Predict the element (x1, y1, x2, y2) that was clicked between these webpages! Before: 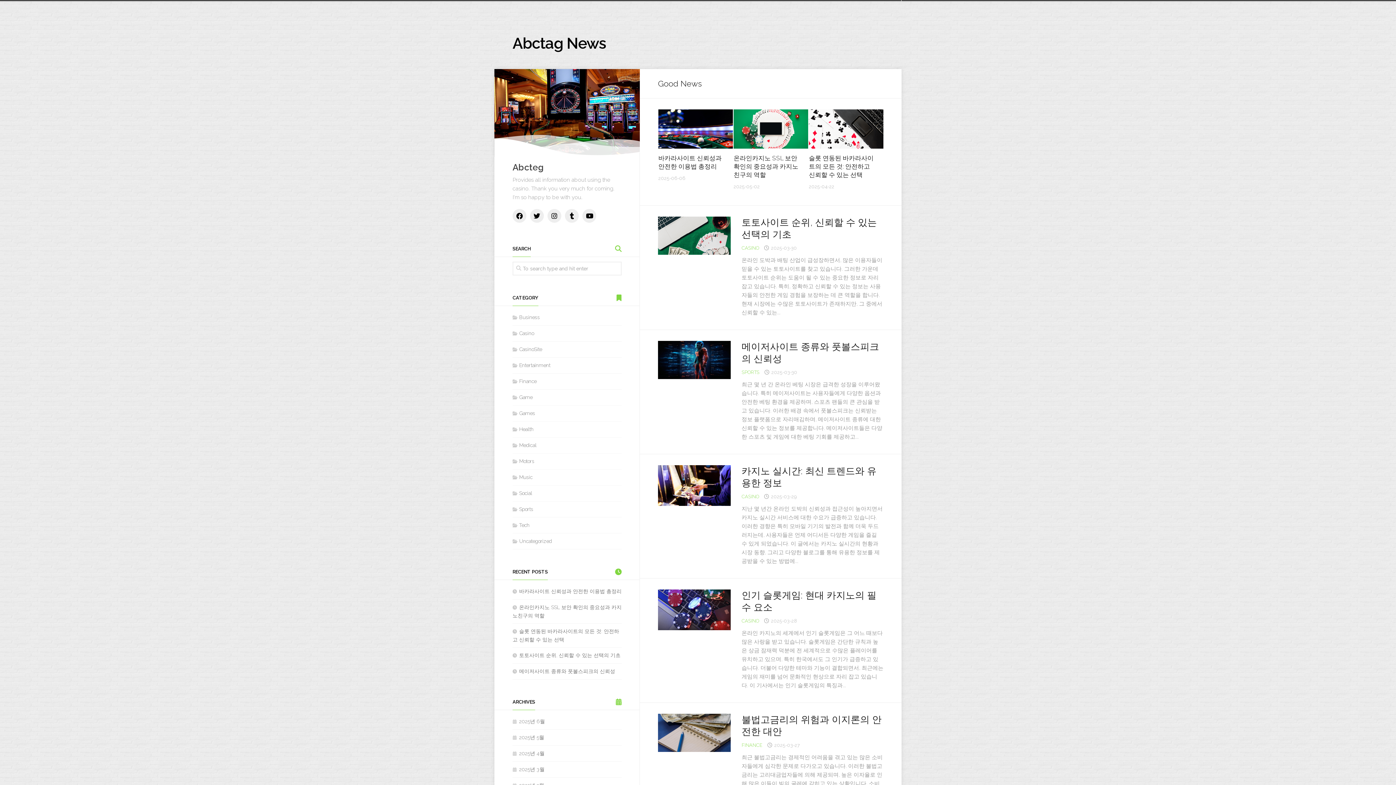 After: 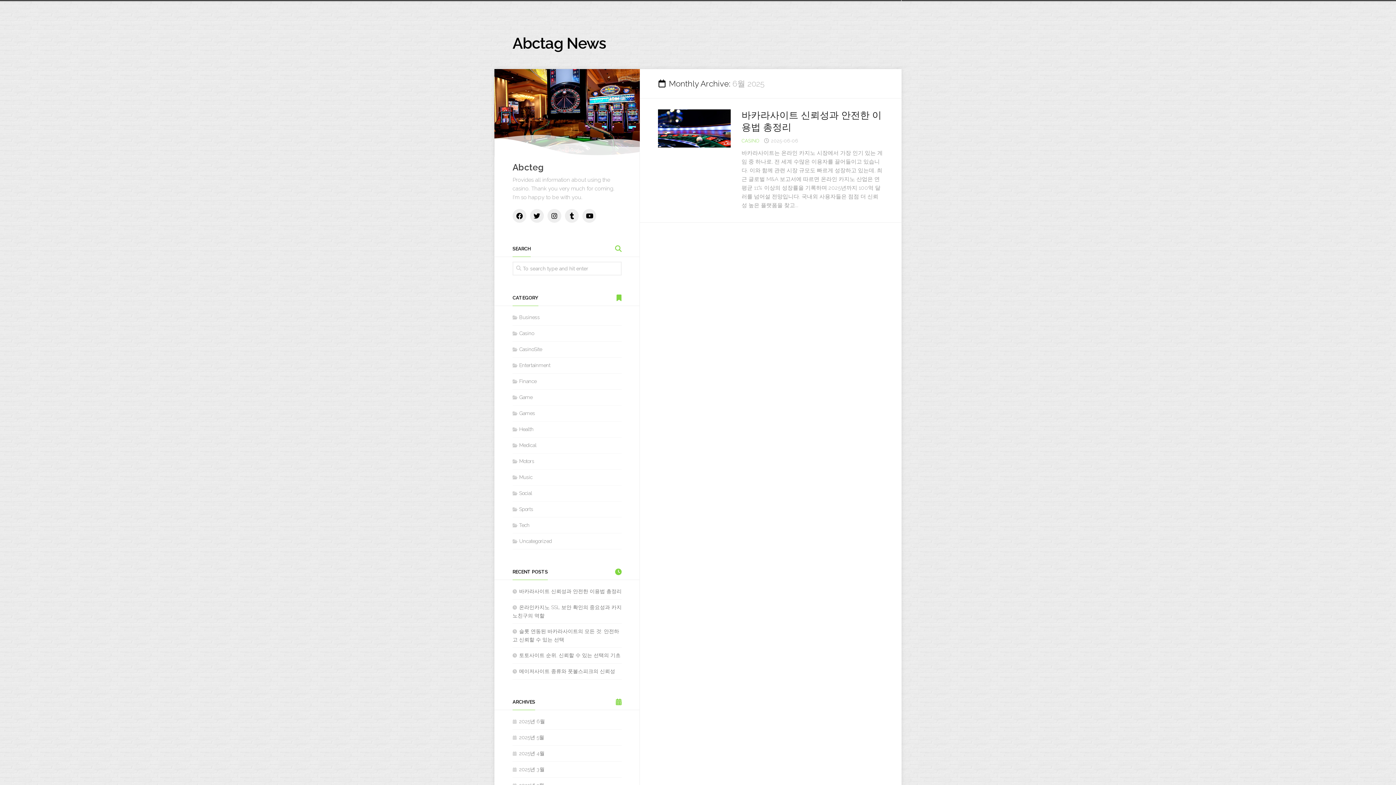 Action: bbox: (512, 718, 545, 724) label: 2025년 6월